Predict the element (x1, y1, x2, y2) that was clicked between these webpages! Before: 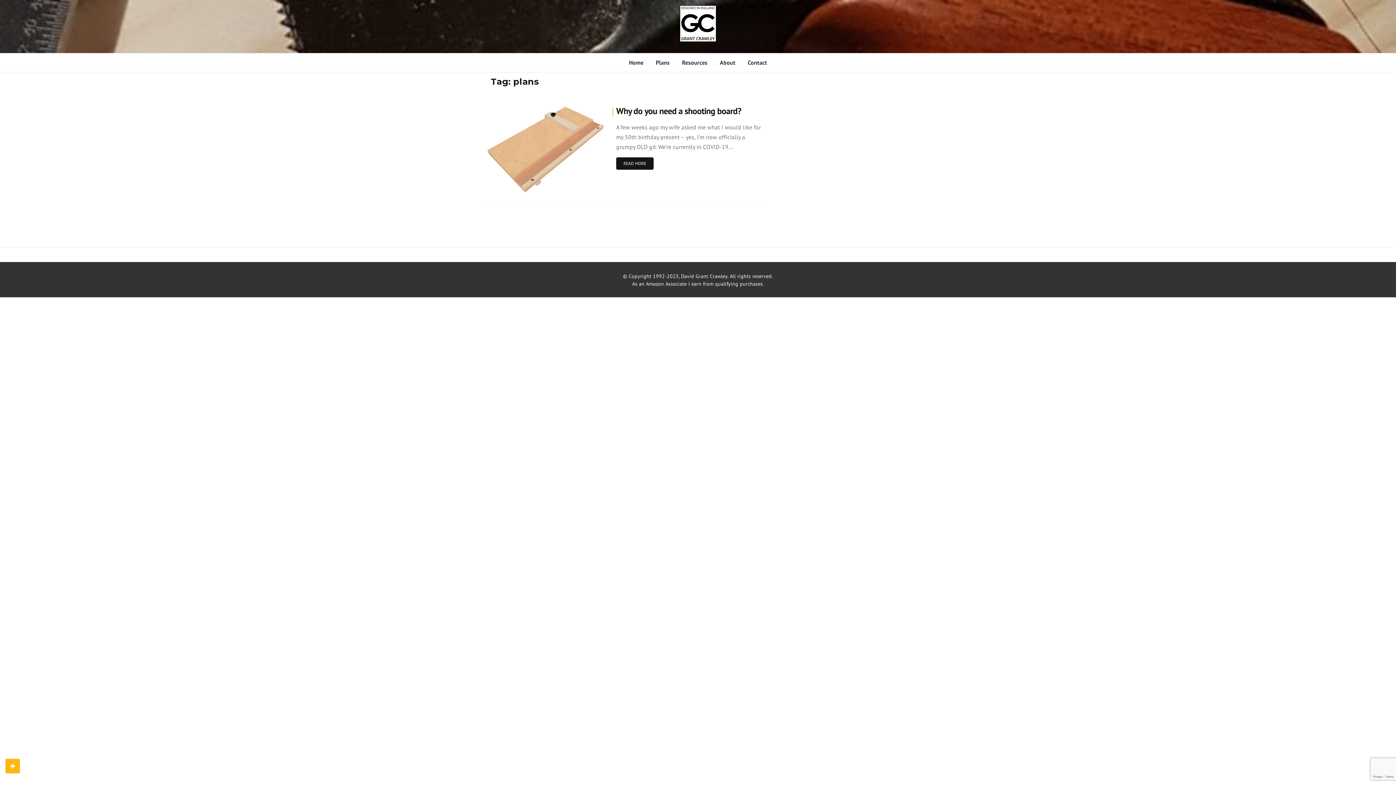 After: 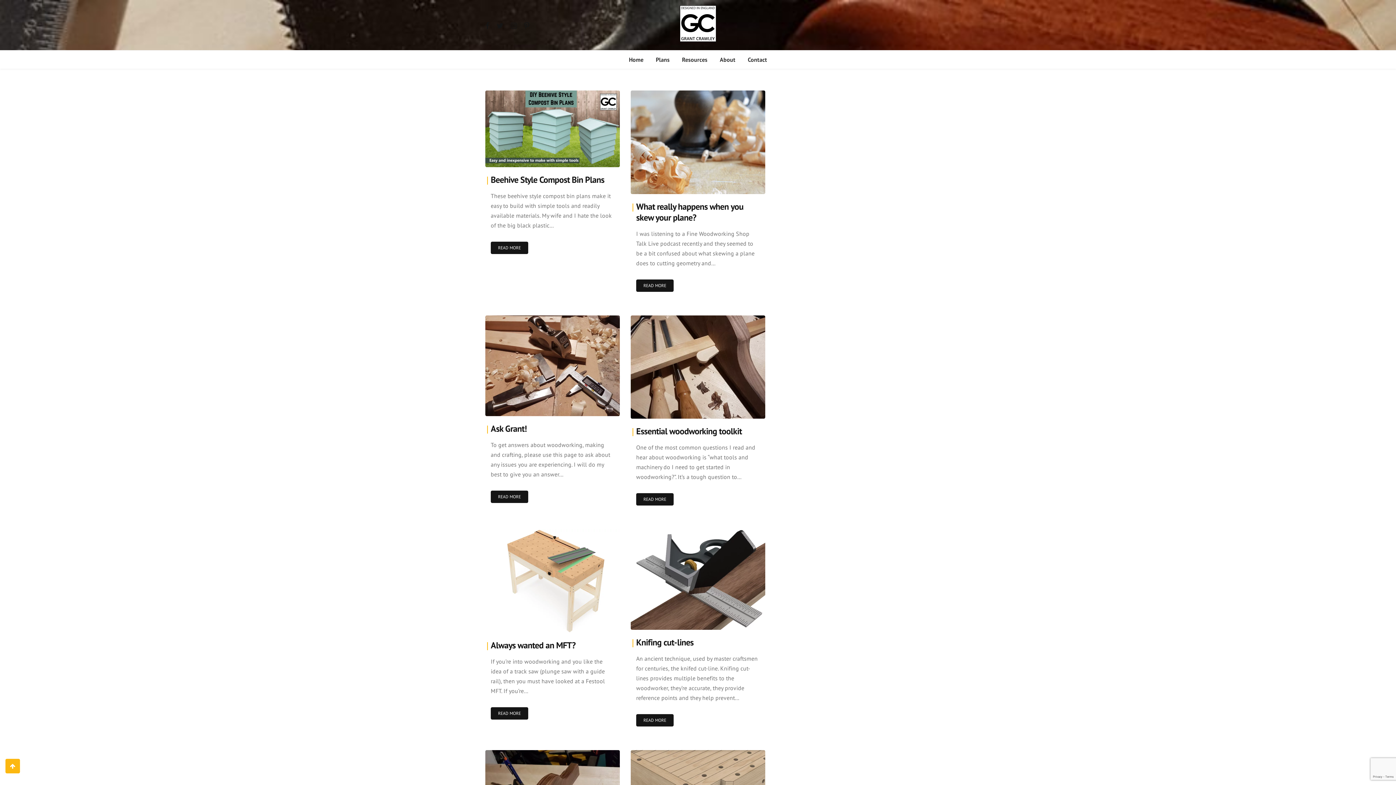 Action: bbox: (507, 181, 533, 188) label: Grant Crawley